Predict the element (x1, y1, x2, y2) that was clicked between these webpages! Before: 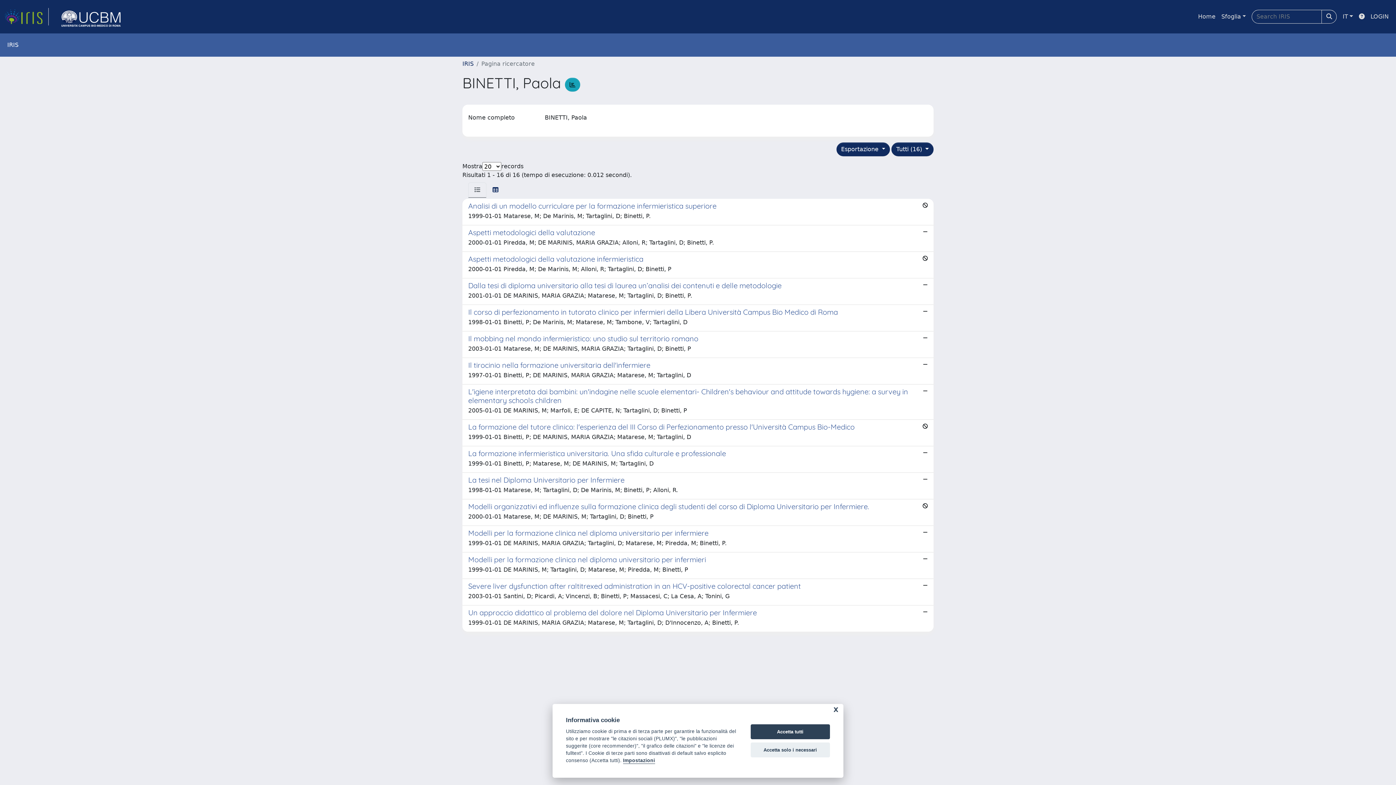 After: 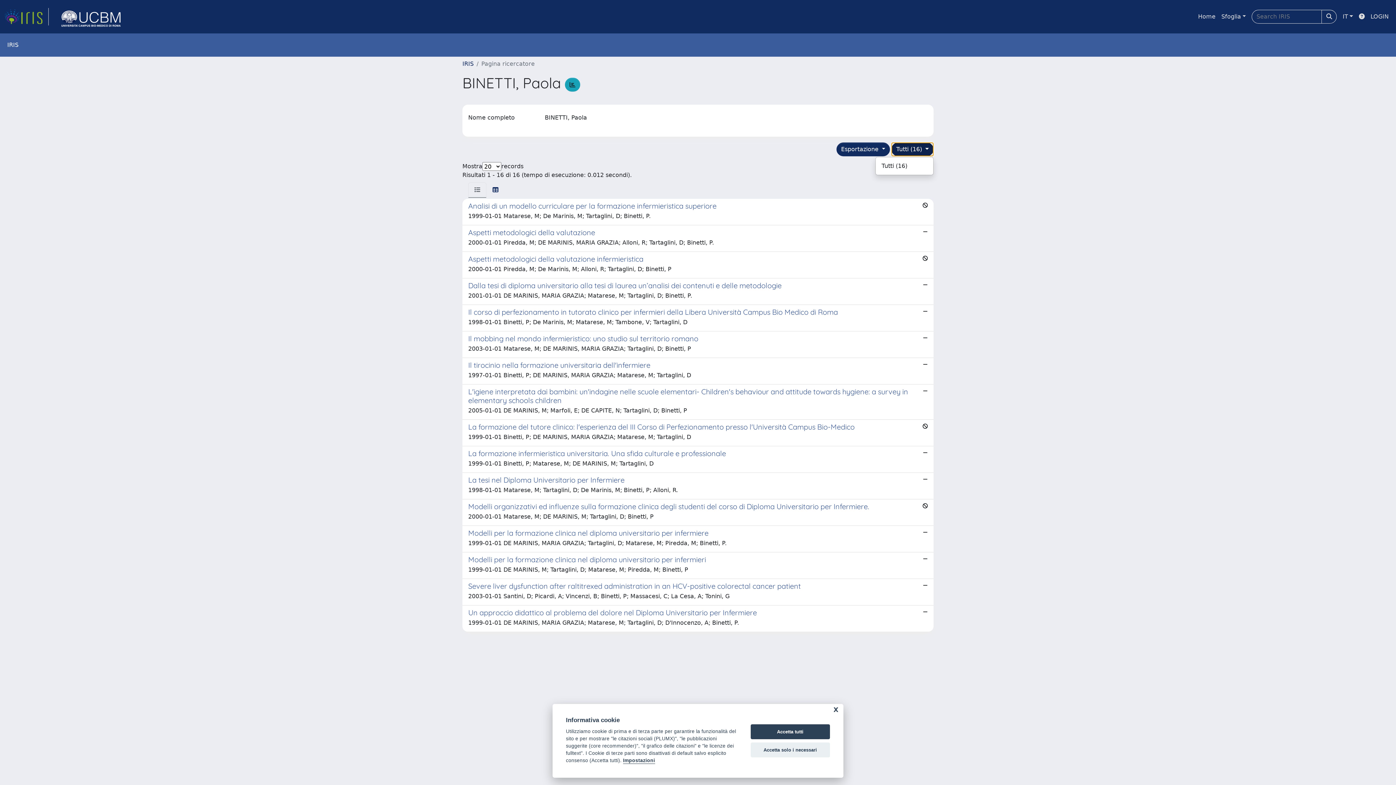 Action: label: Tutti (16)  bbox: (891, 142, 933, 156)